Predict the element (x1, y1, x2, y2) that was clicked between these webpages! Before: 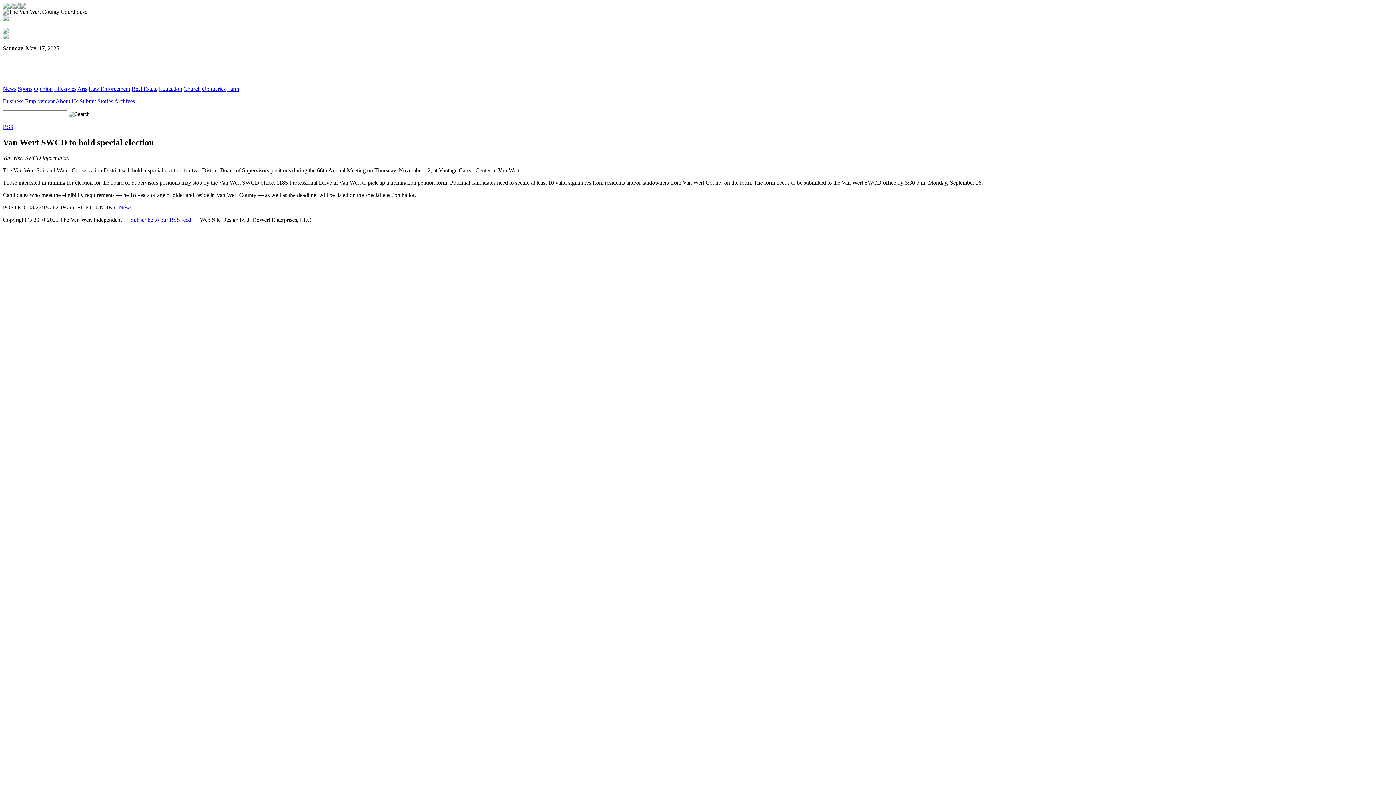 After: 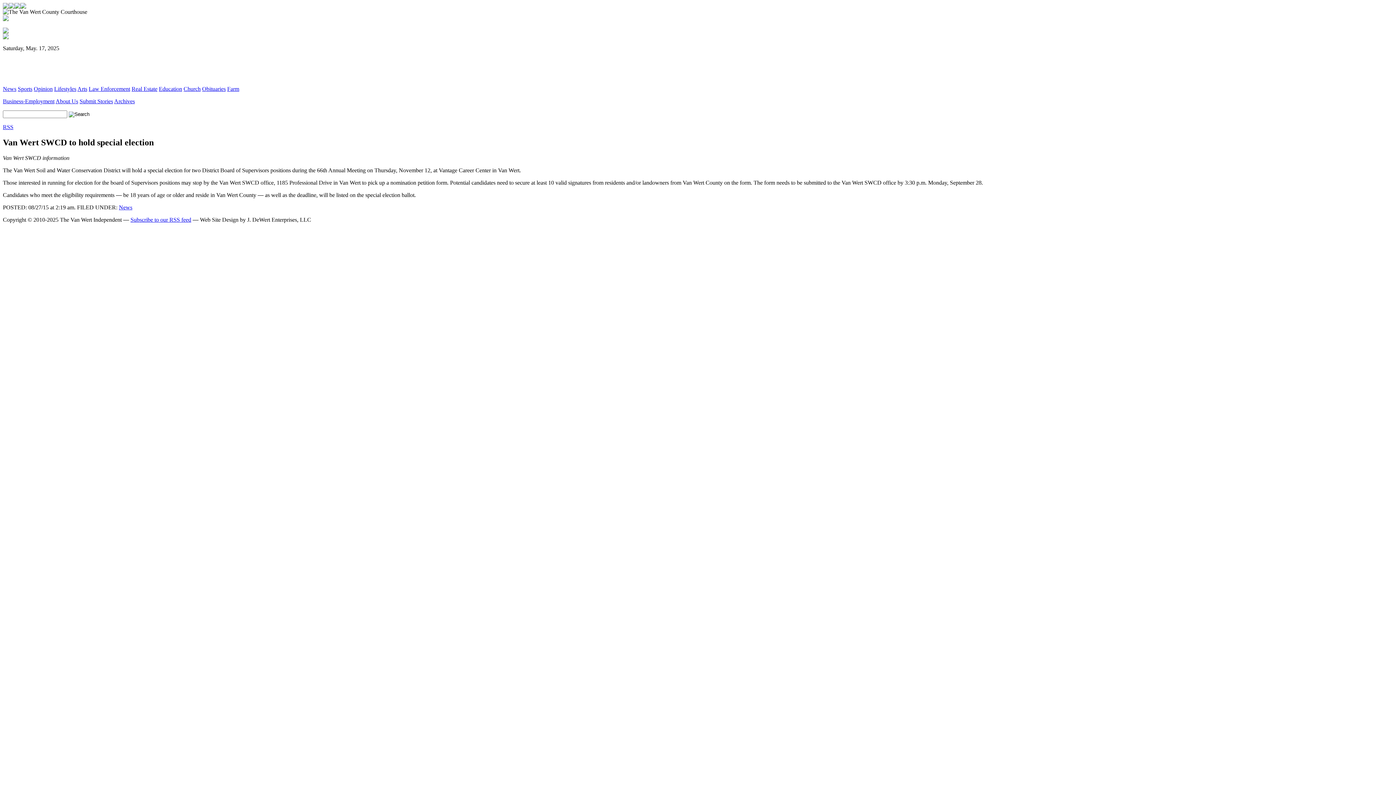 Action: bbox: (2, 28, 8, 34)